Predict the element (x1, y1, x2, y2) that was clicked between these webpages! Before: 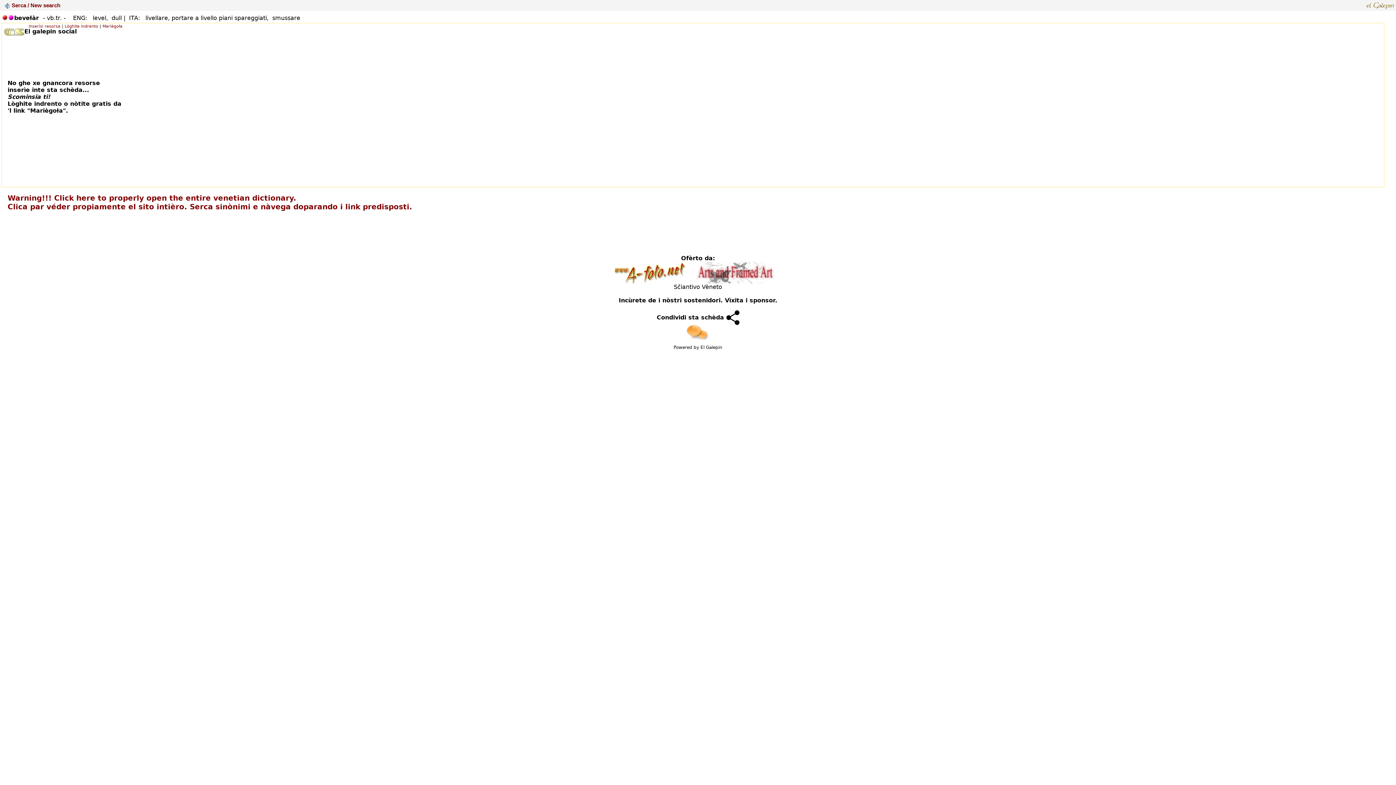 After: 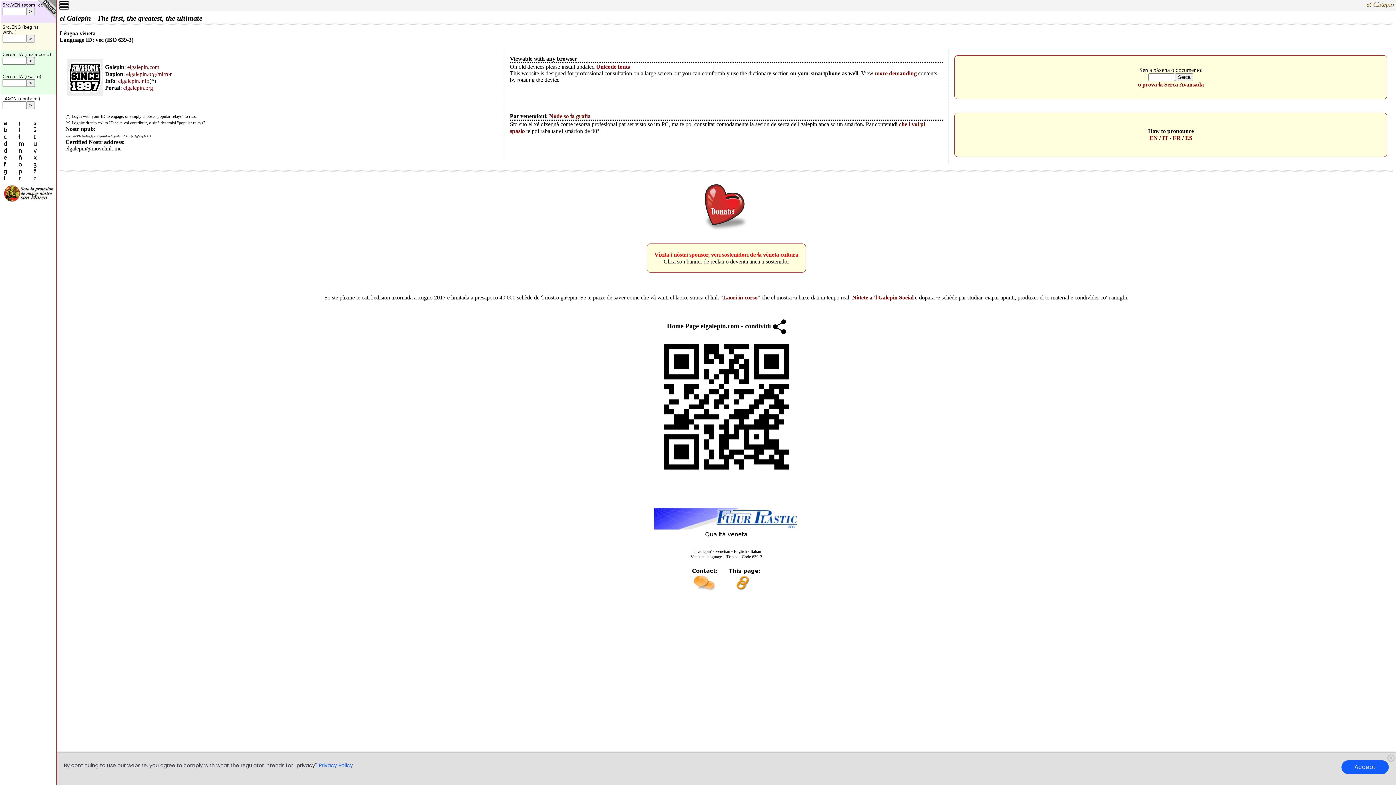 Action: bbox: (0, 193, 412, 211) label:    Warning!!! Click here to properly open the entire venetian dictionary.
   Clica par véder propiamente el sito intièro. Serca sinònimi e nàvega doparando i link predisposti.


